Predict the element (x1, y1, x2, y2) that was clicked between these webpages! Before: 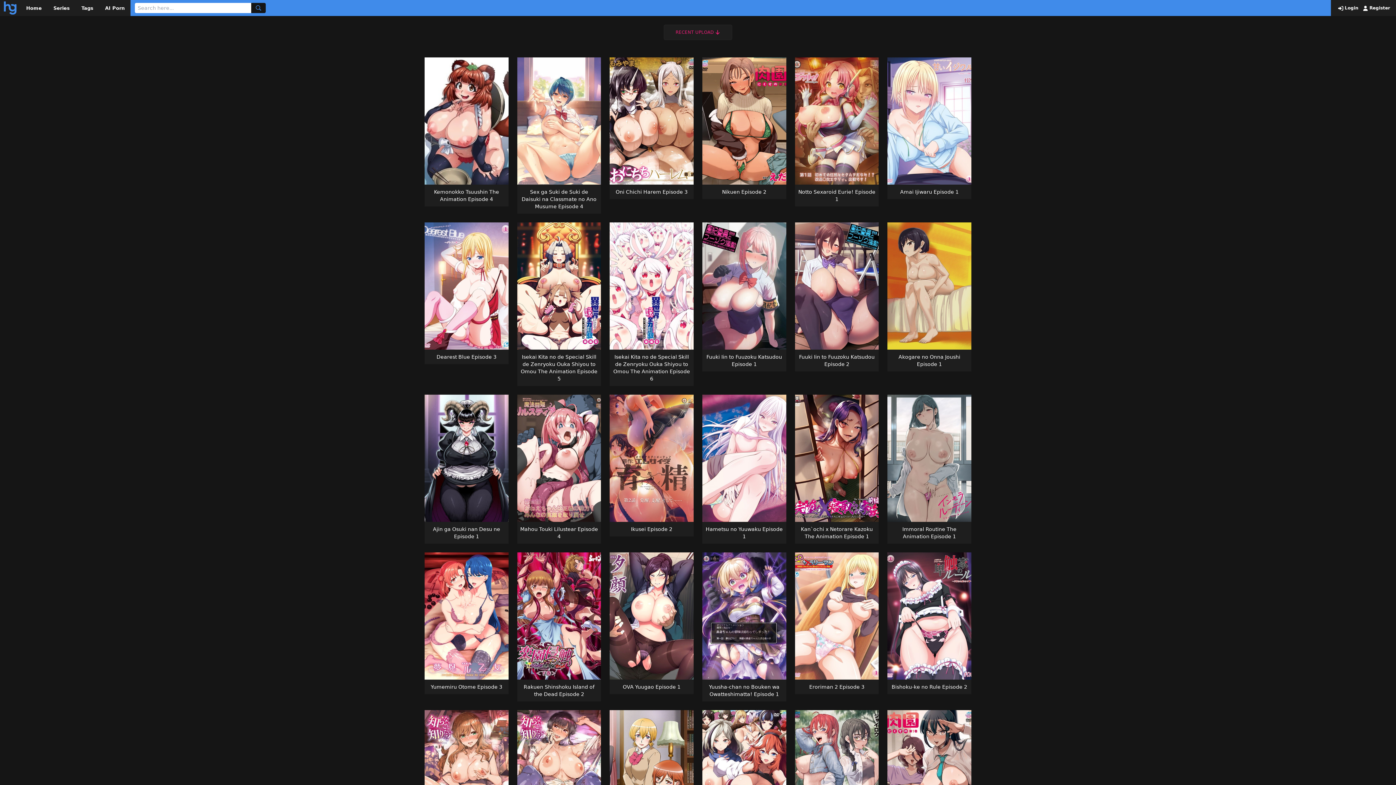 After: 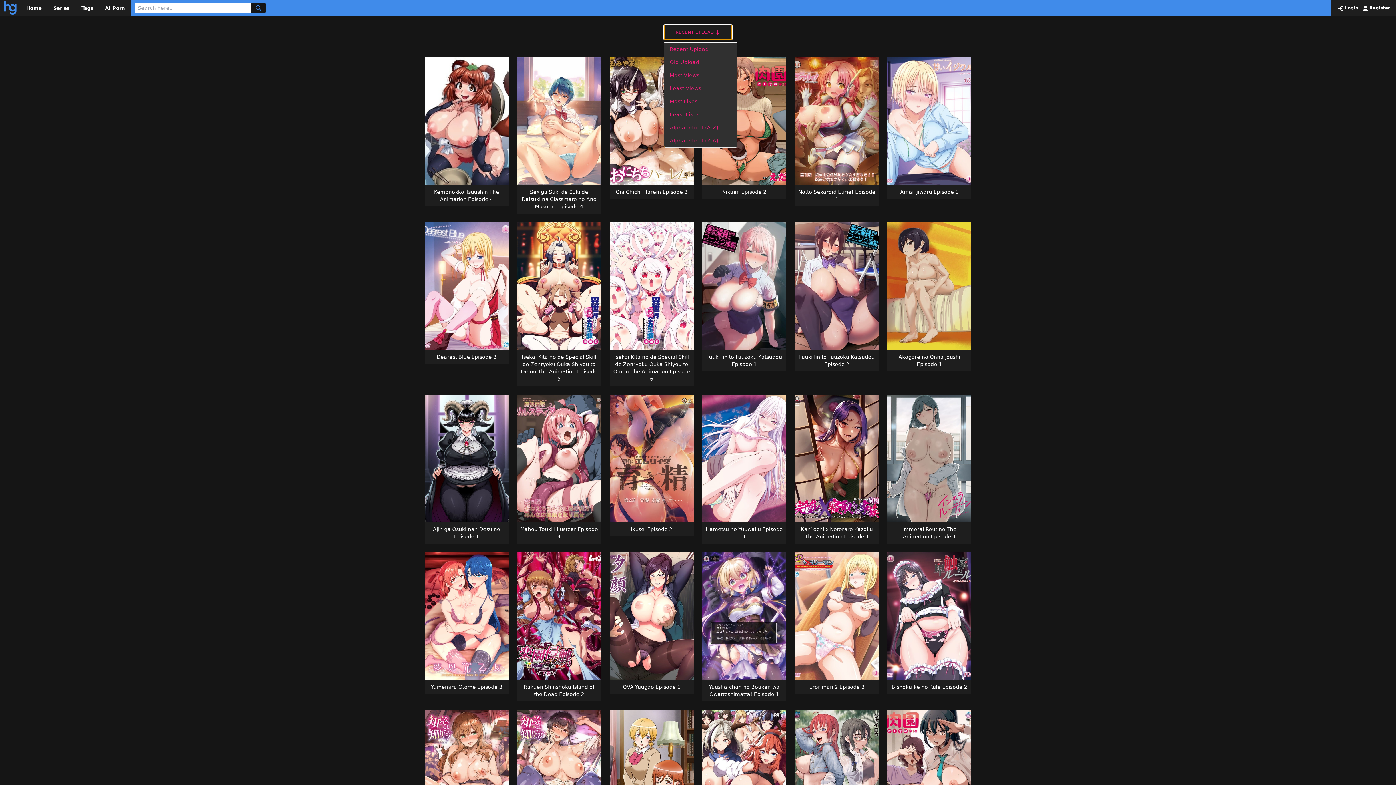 Action: label: RECENT UPLOAD bbox: (663, 24, 732, 40)